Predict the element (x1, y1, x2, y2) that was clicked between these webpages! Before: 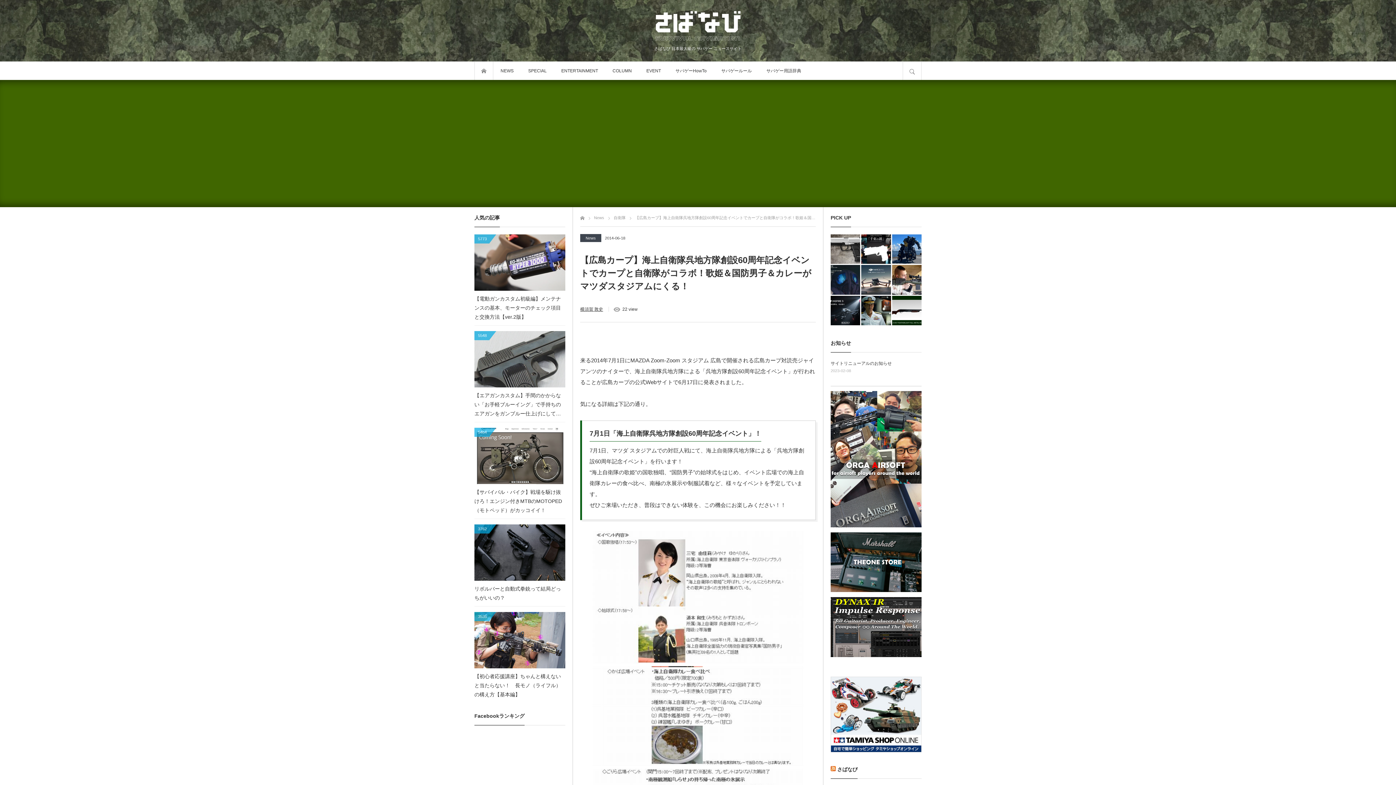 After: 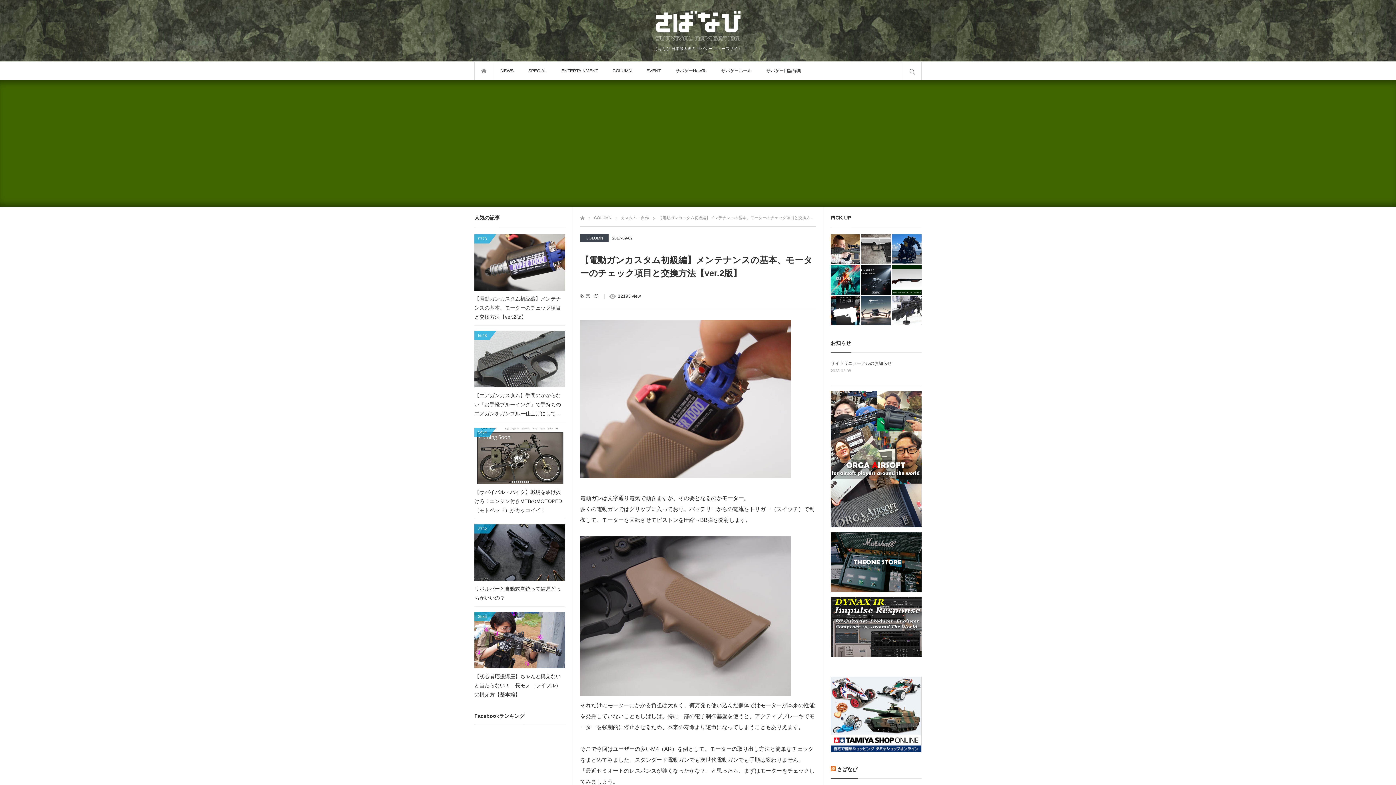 Action: label: 【電動ガンカスタム初級編】メンテナンスの基本、モーターのチェック項目と交換方法【ver.2版】 bbox: (474, 294, 565, 321)